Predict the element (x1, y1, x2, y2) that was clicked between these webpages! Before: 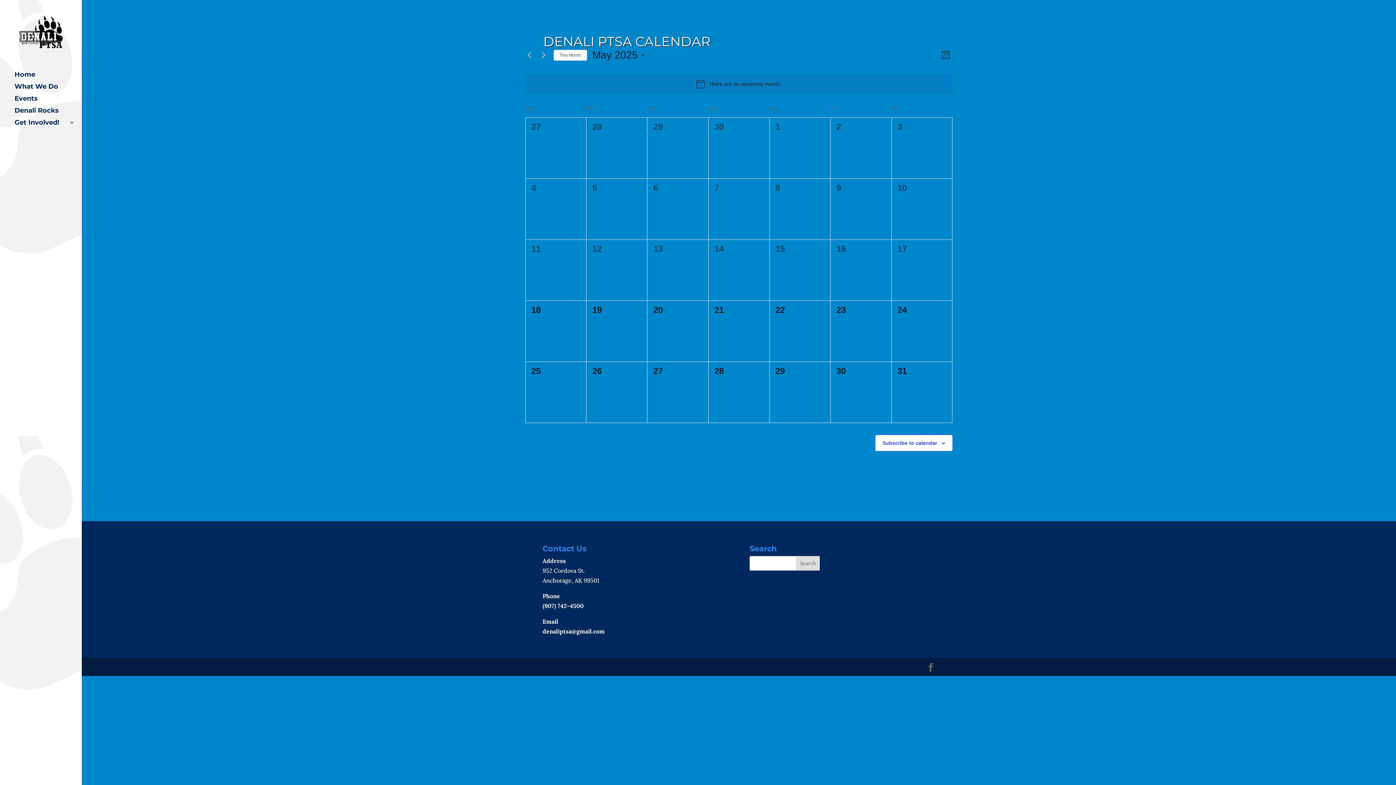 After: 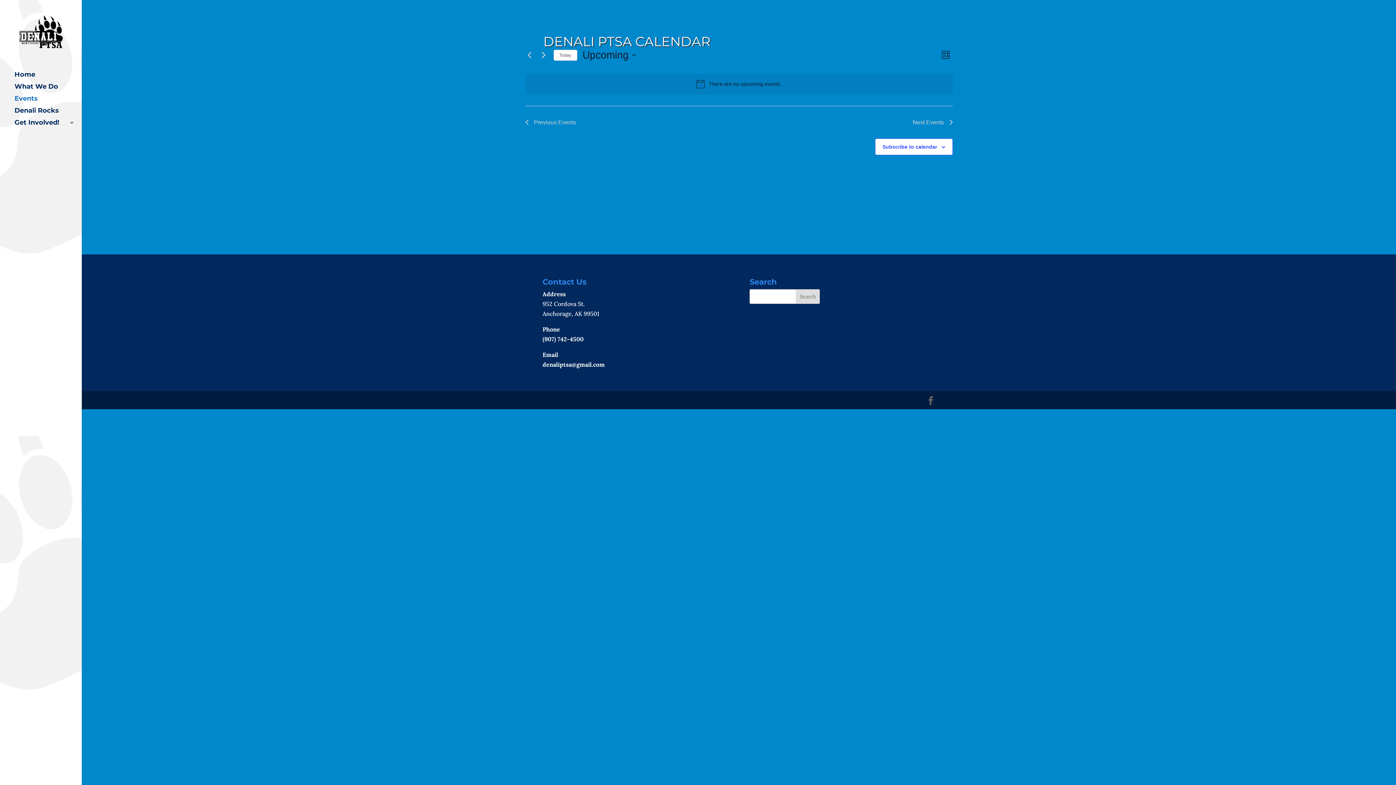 Action: label: Events bbox: (14, 95, 81, 107)